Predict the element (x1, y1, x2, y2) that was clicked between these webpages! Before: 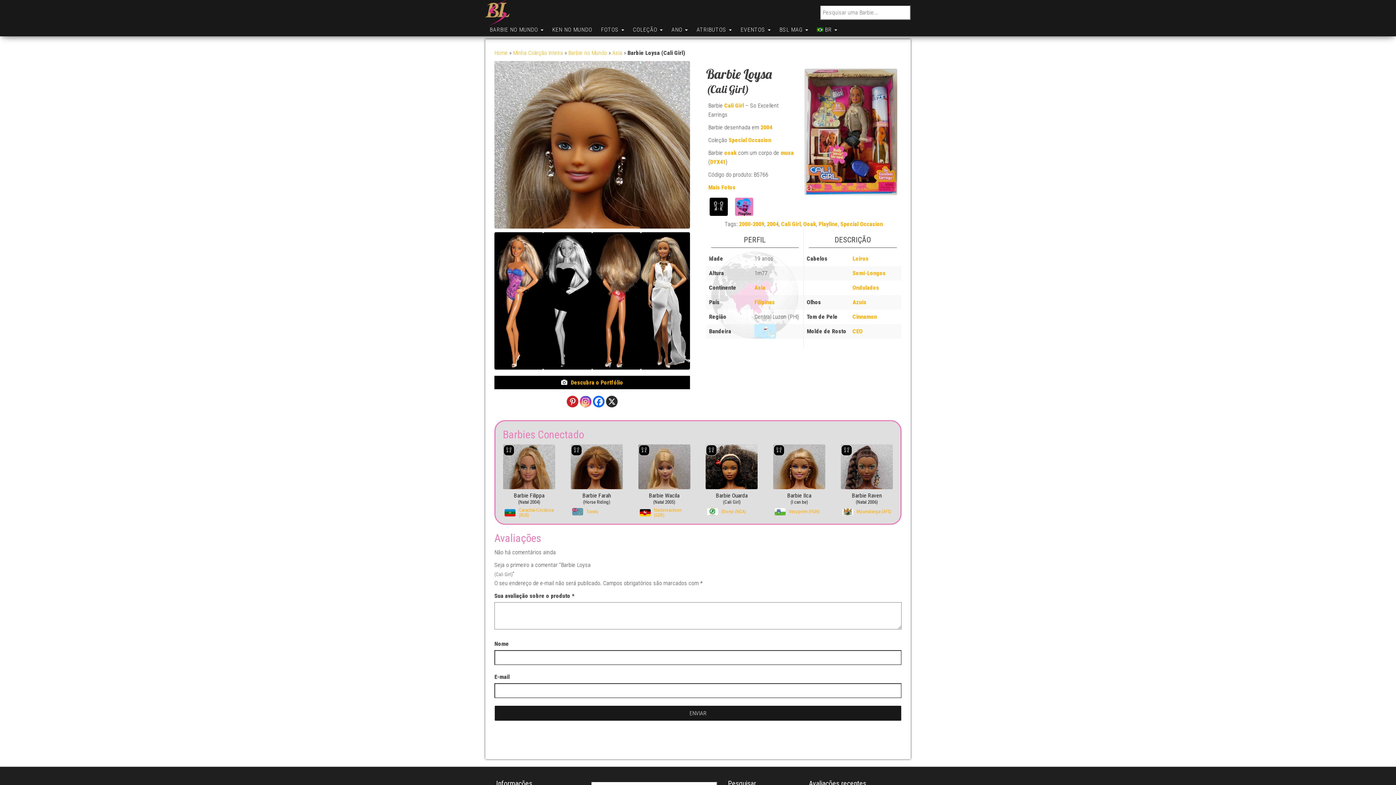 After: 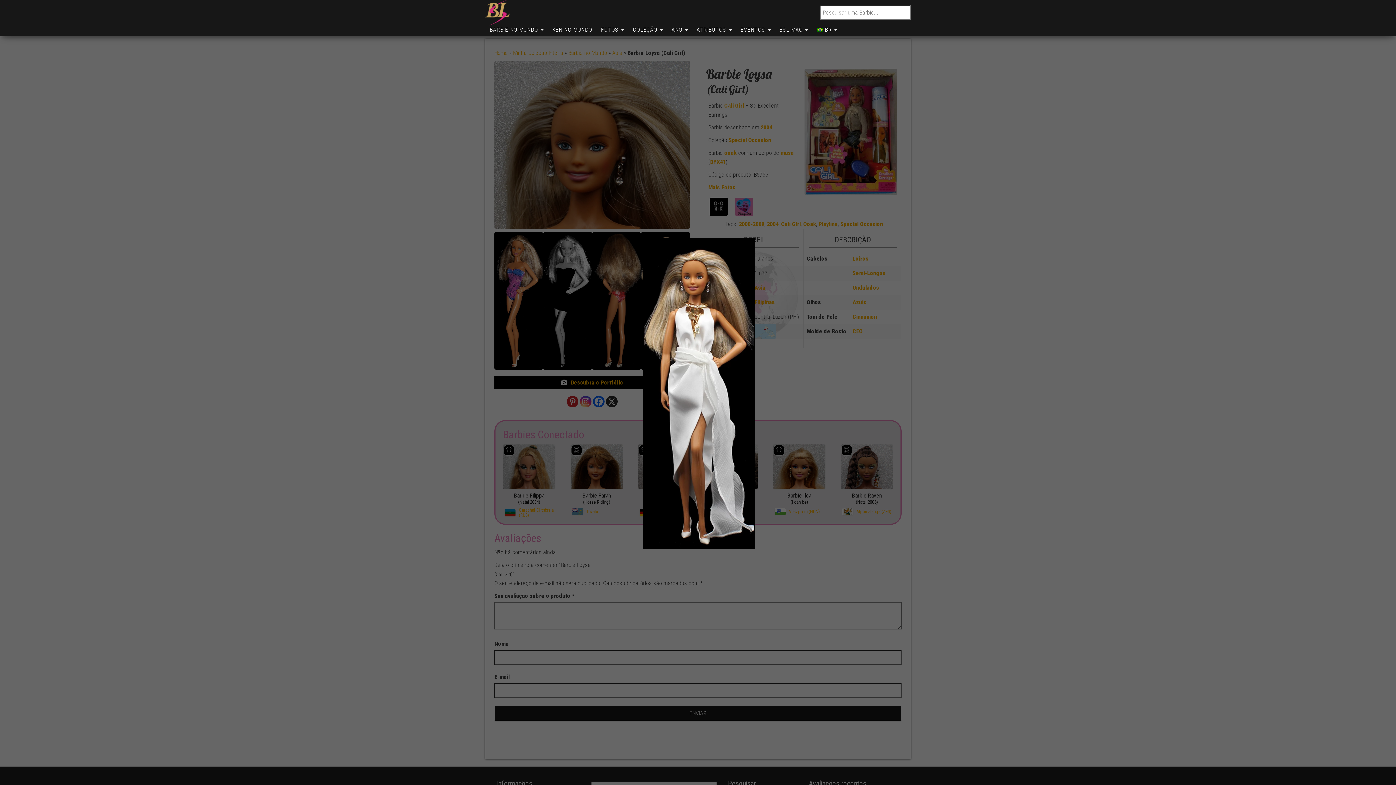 Action: bbox: (641, 232, 690, 369)